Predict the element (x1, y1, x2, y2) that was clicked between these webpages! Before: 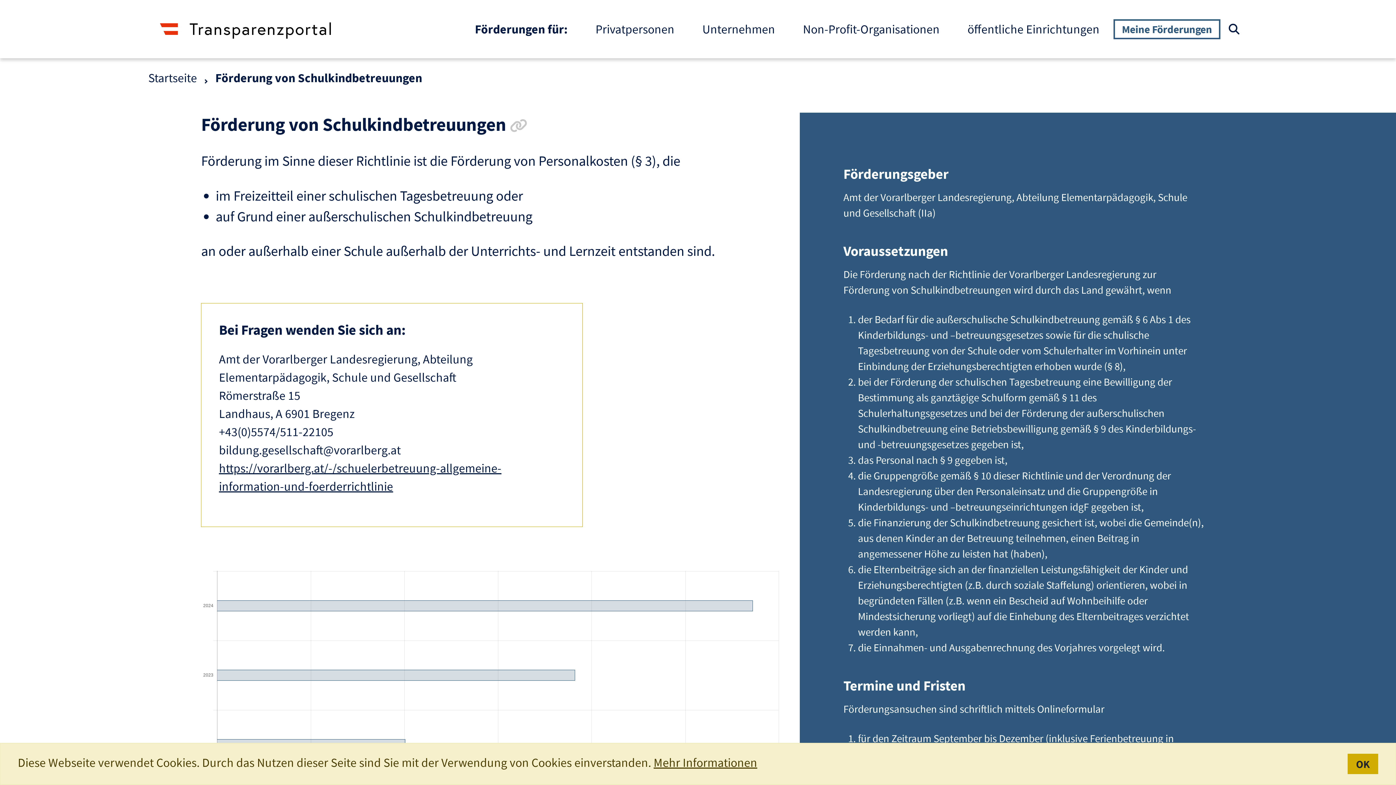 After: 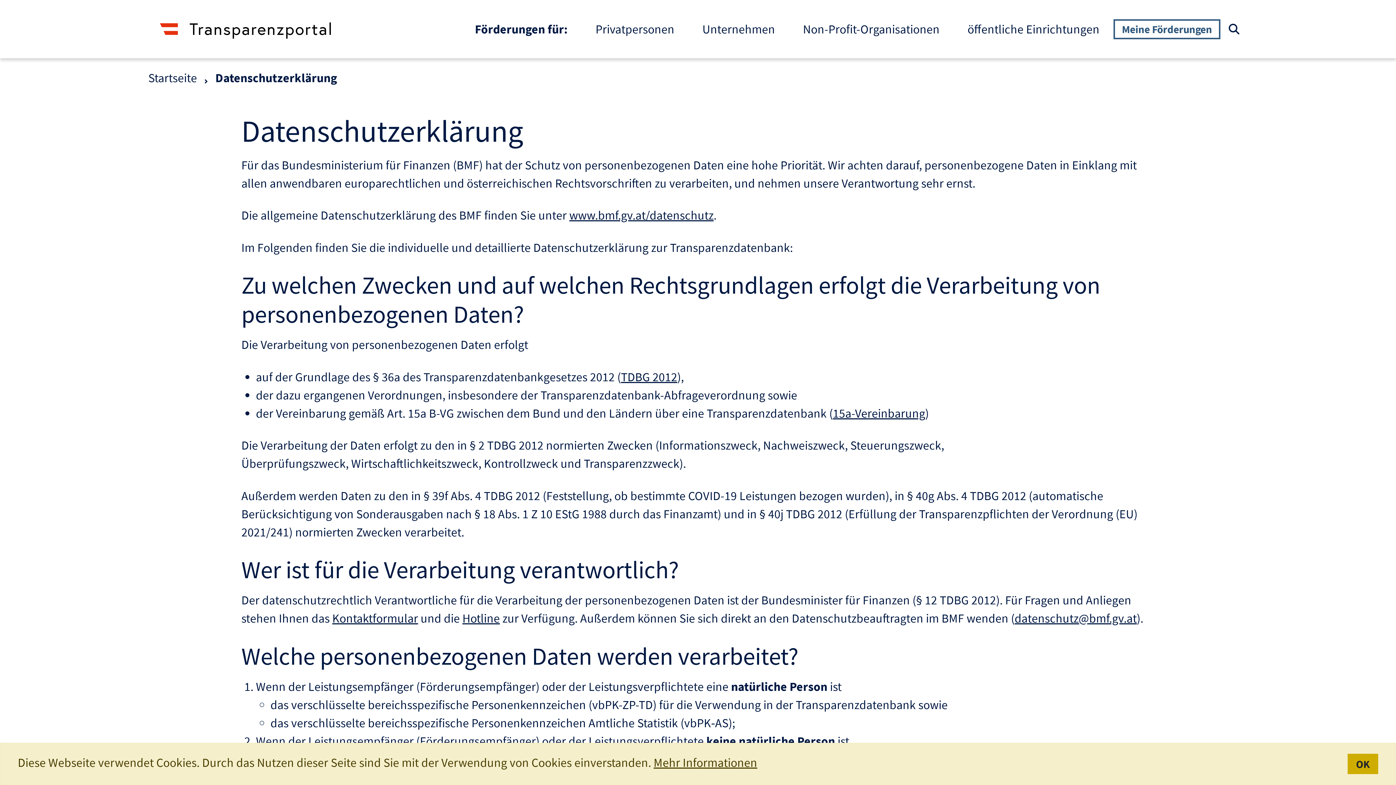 Action: label: Mehr Informationen bbox: (653, 755, 757, 770)